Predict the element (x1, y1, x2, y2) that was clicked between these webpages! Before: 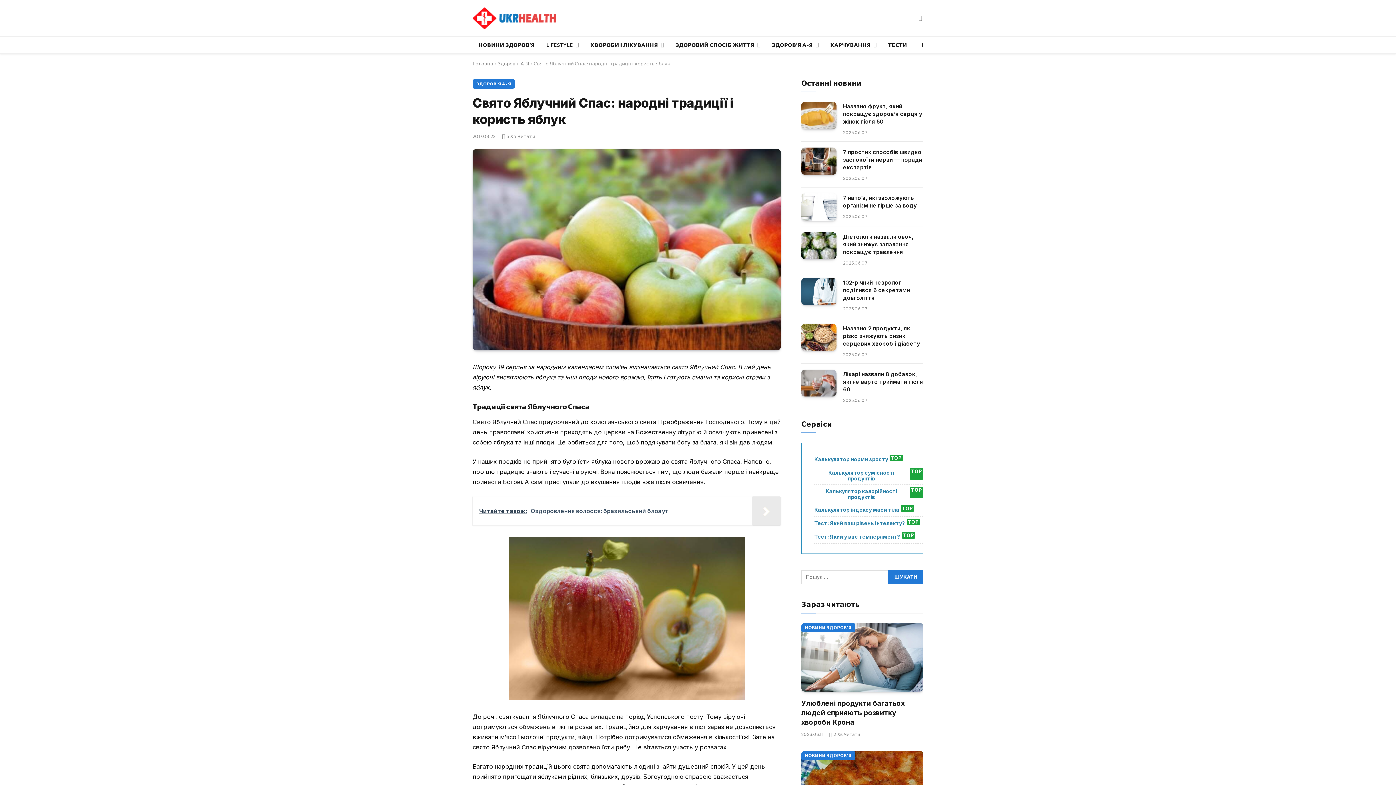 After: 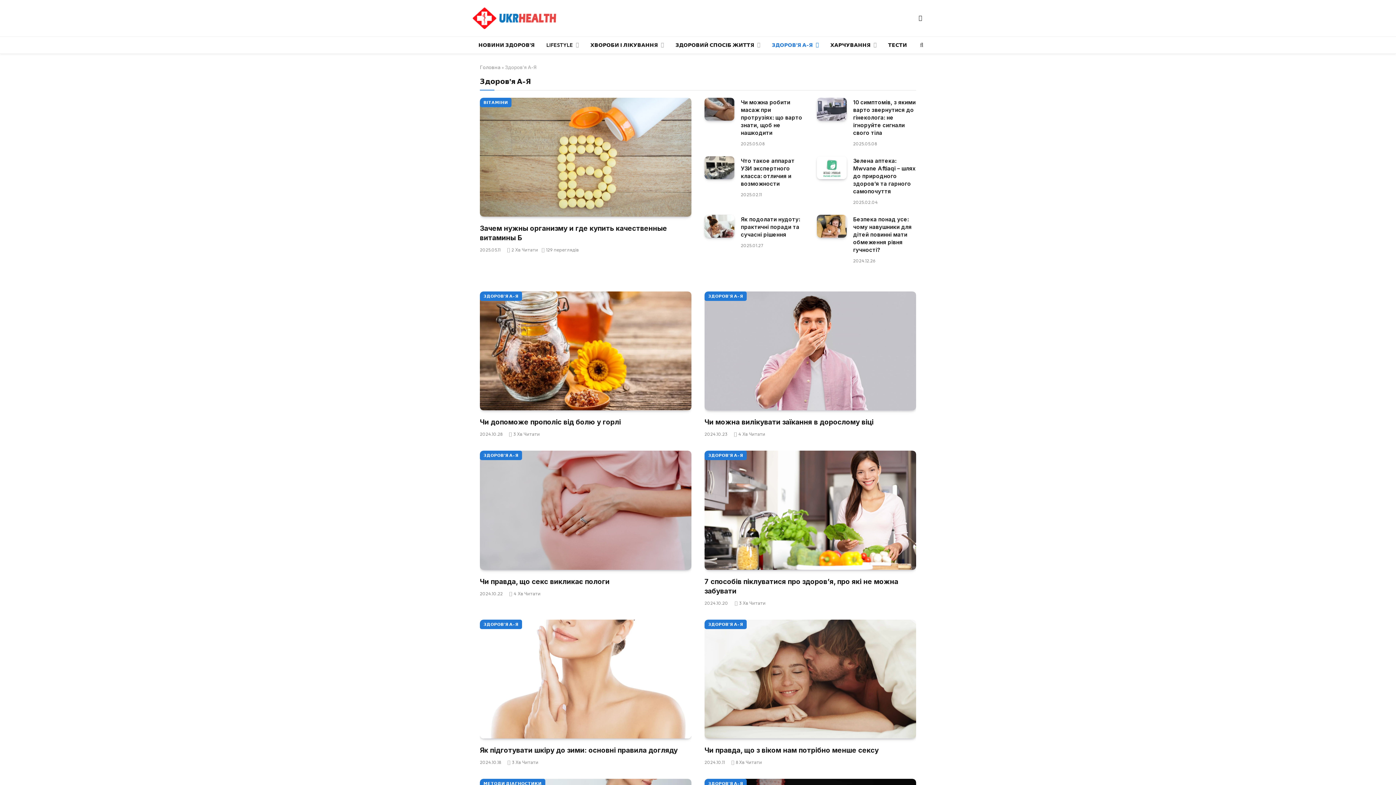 Action: label: ЗДОРОВ'Я А-Я bbox: (472, 79, 514, 88)